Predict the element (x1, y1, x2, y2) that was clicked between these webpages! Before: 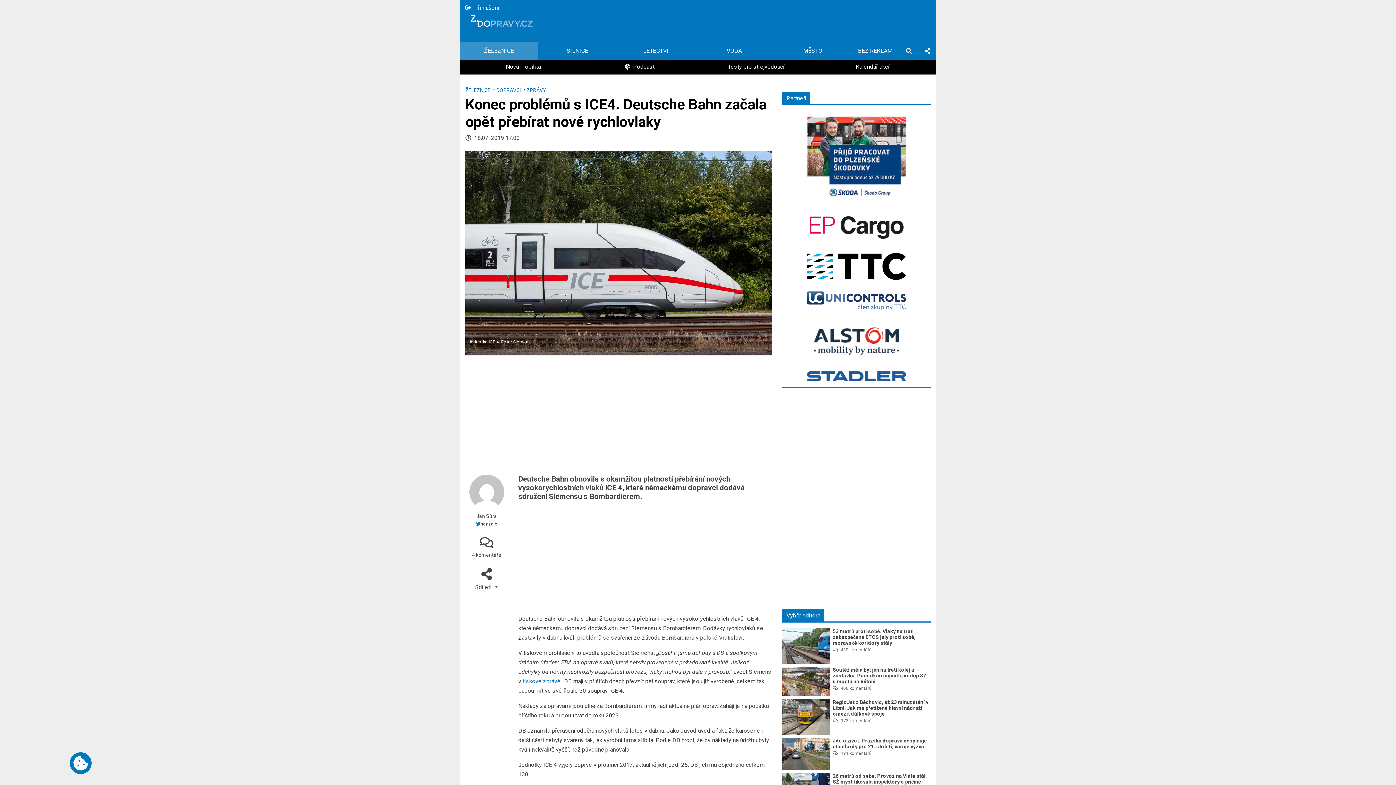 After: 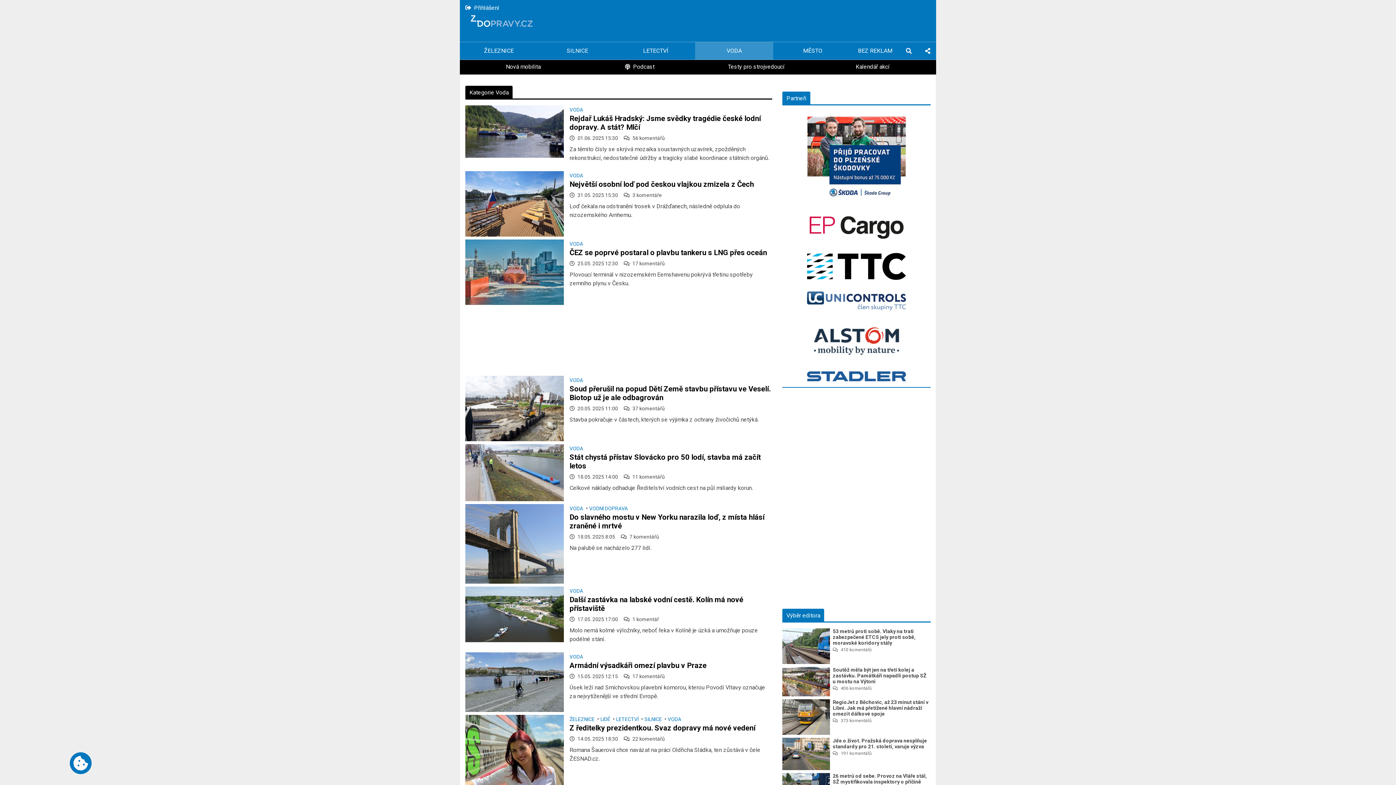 Action: bbox: (695, 42, 773, 59) label: VODA